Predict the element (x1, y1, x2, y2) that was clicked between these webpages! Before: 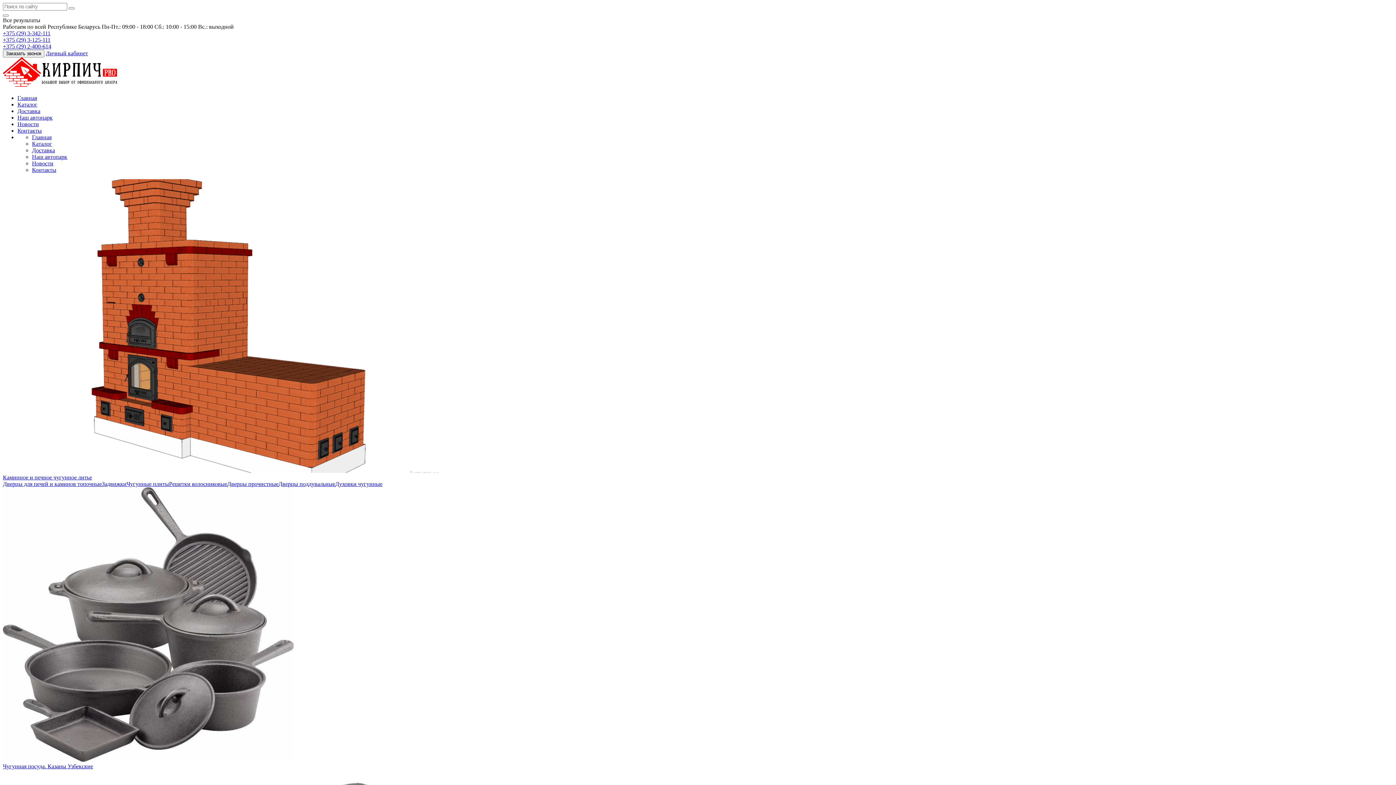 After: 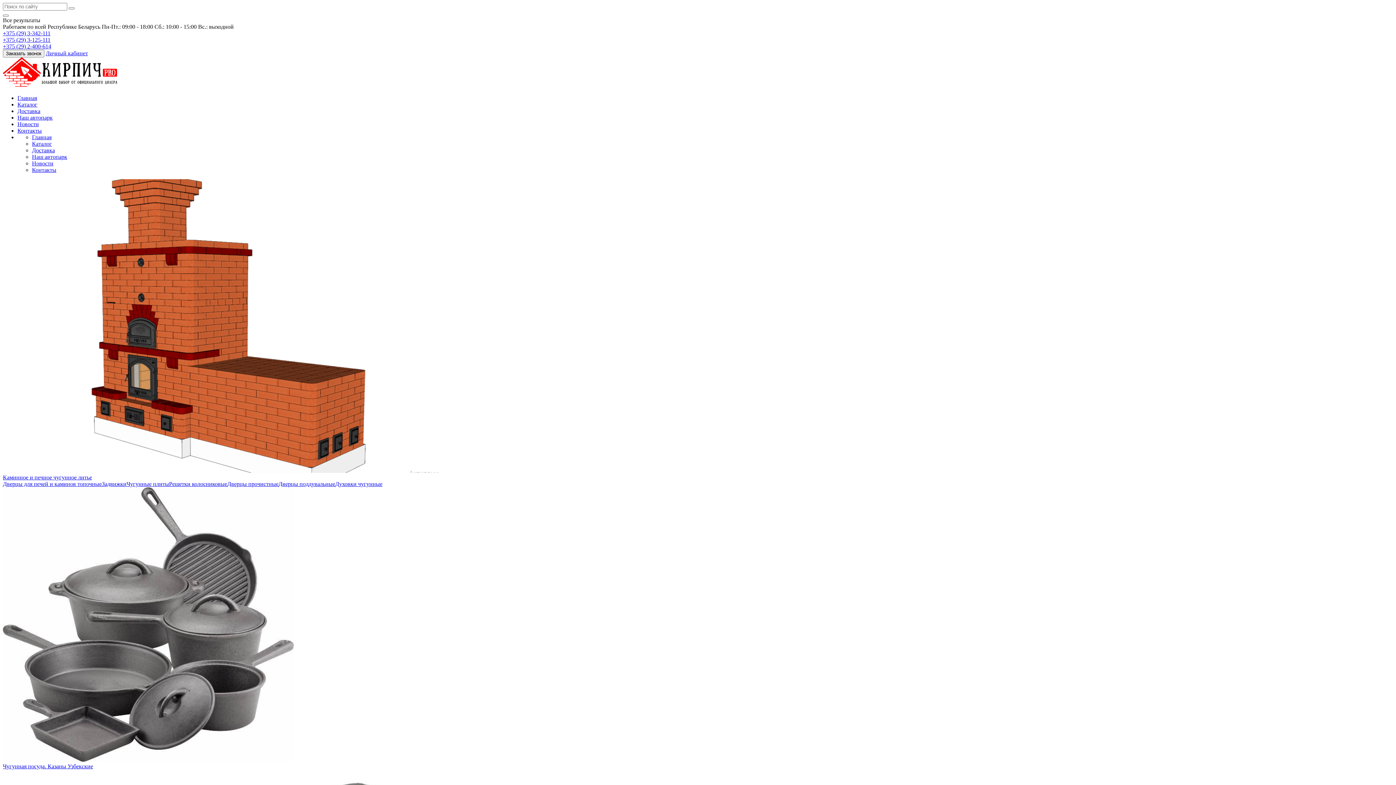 Action: bbox: (335, 481, 382, 487) label: Духовки чугунные